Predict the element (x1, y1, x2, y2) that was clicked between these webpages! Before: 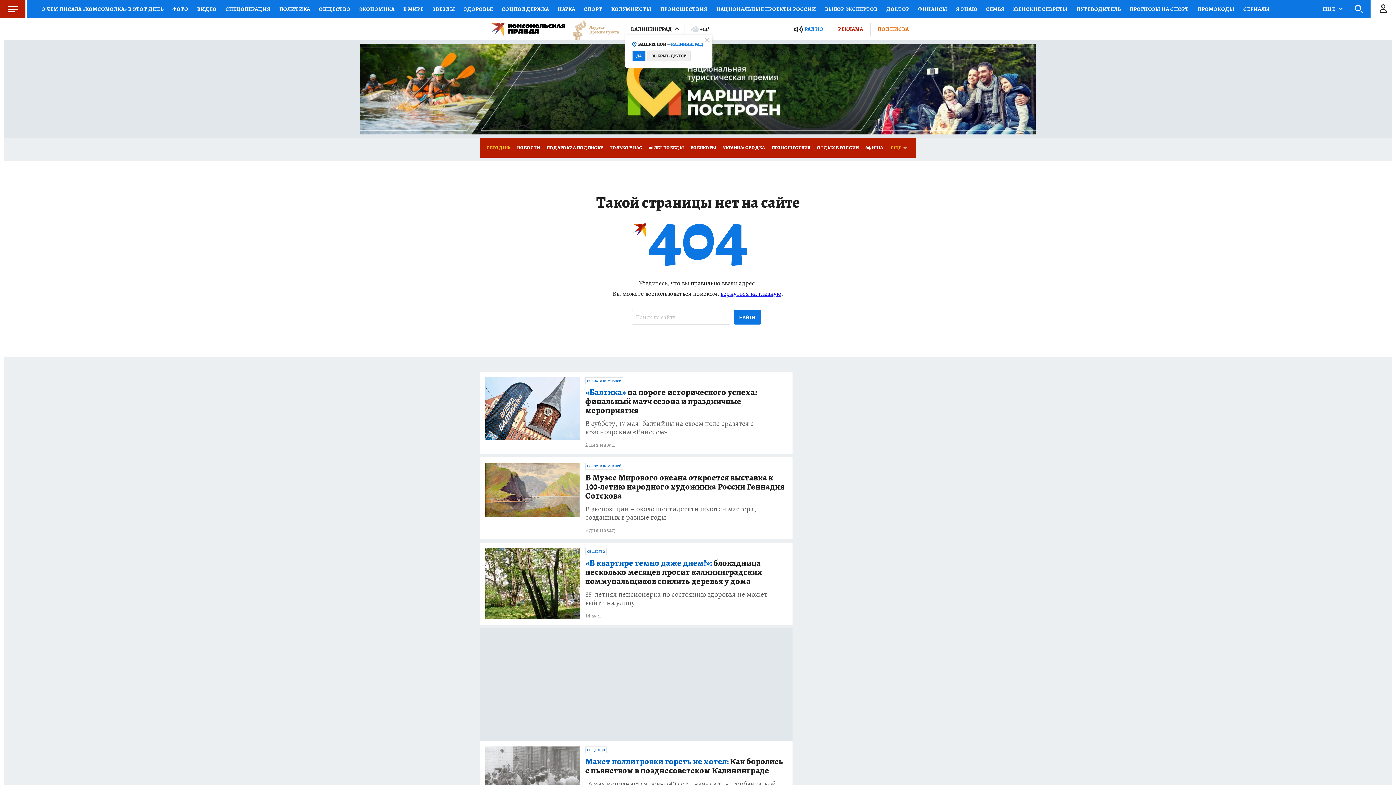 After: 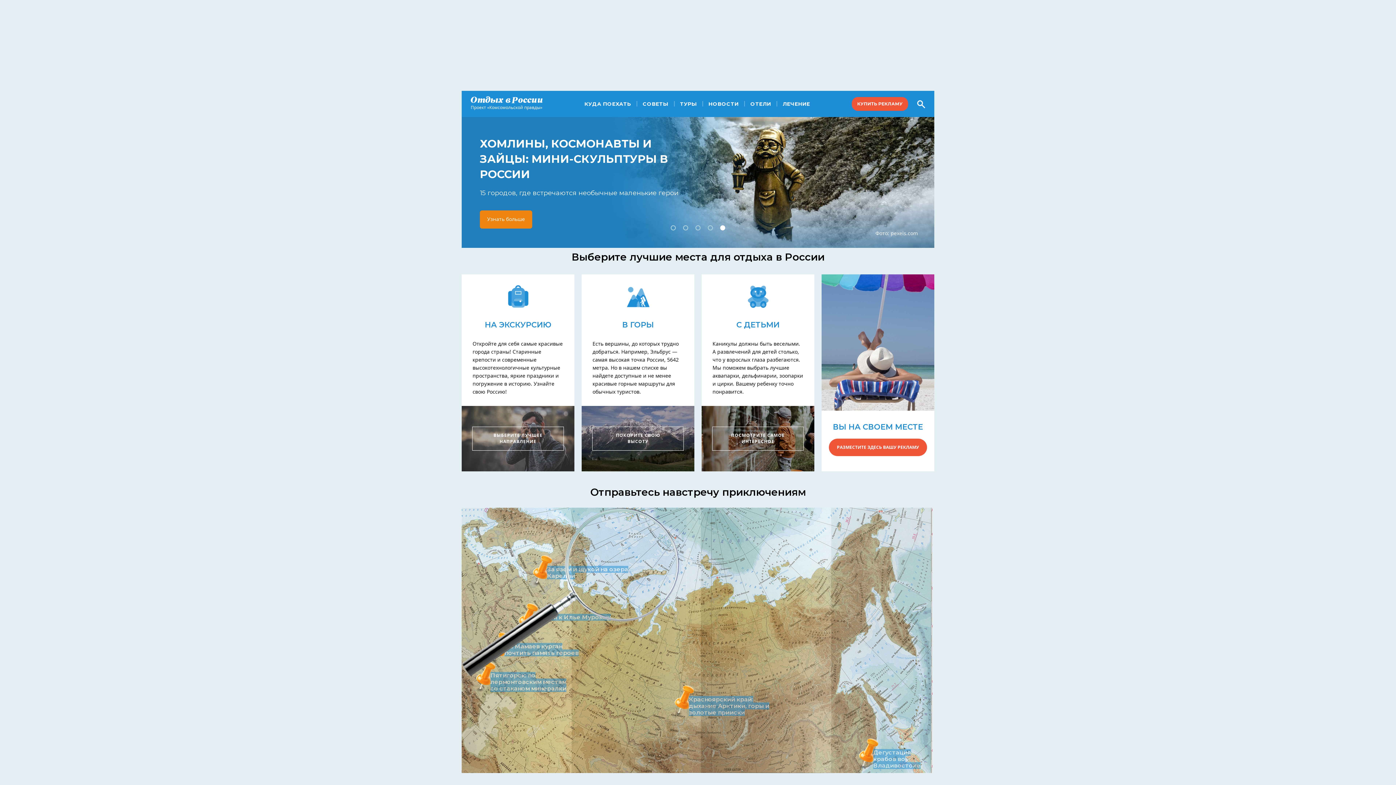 Action: bbox: (813, 138, 862, 157) label: ОТДЫХ В РОССИИ